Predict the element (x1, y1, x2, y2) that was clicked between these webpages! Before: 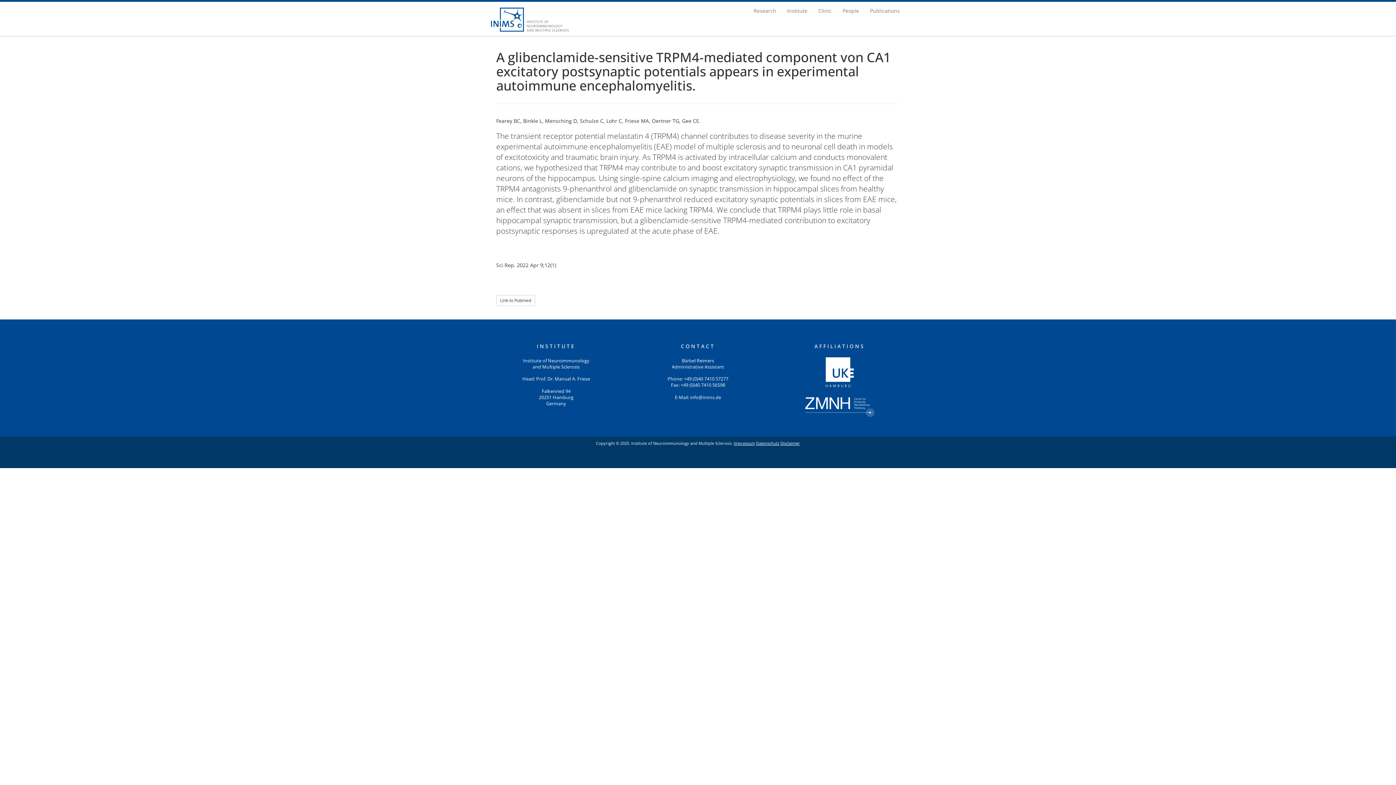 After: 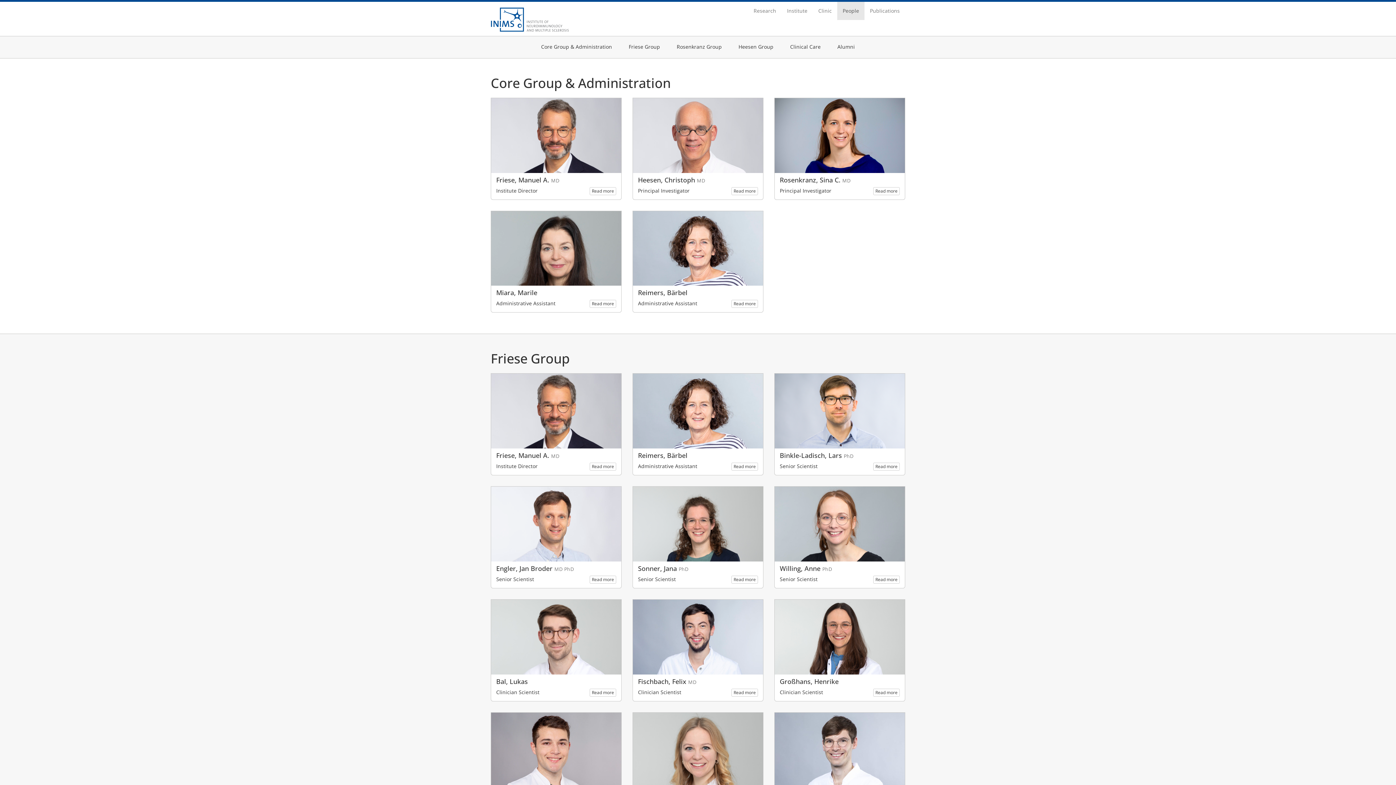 Action: label: People bbox: (837, 1, 864, 20)